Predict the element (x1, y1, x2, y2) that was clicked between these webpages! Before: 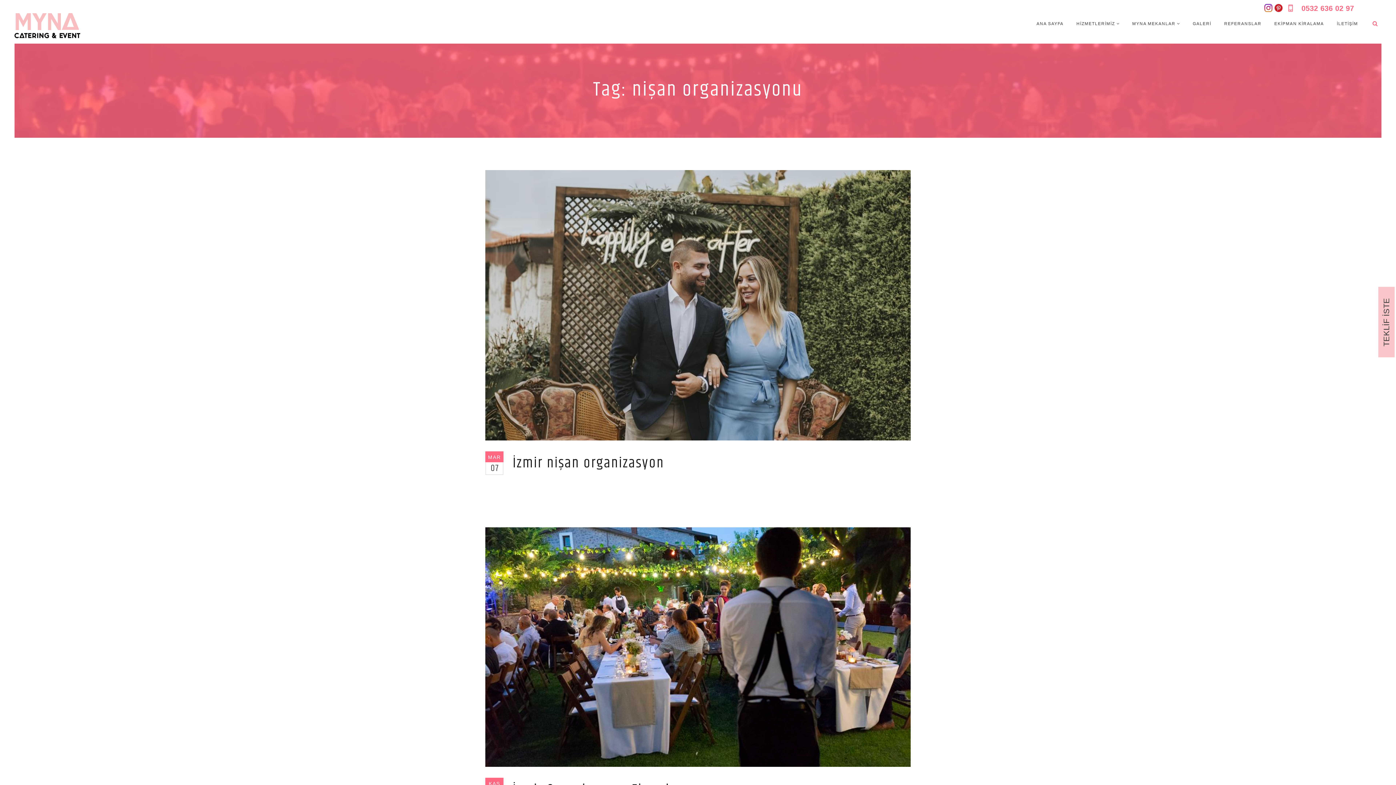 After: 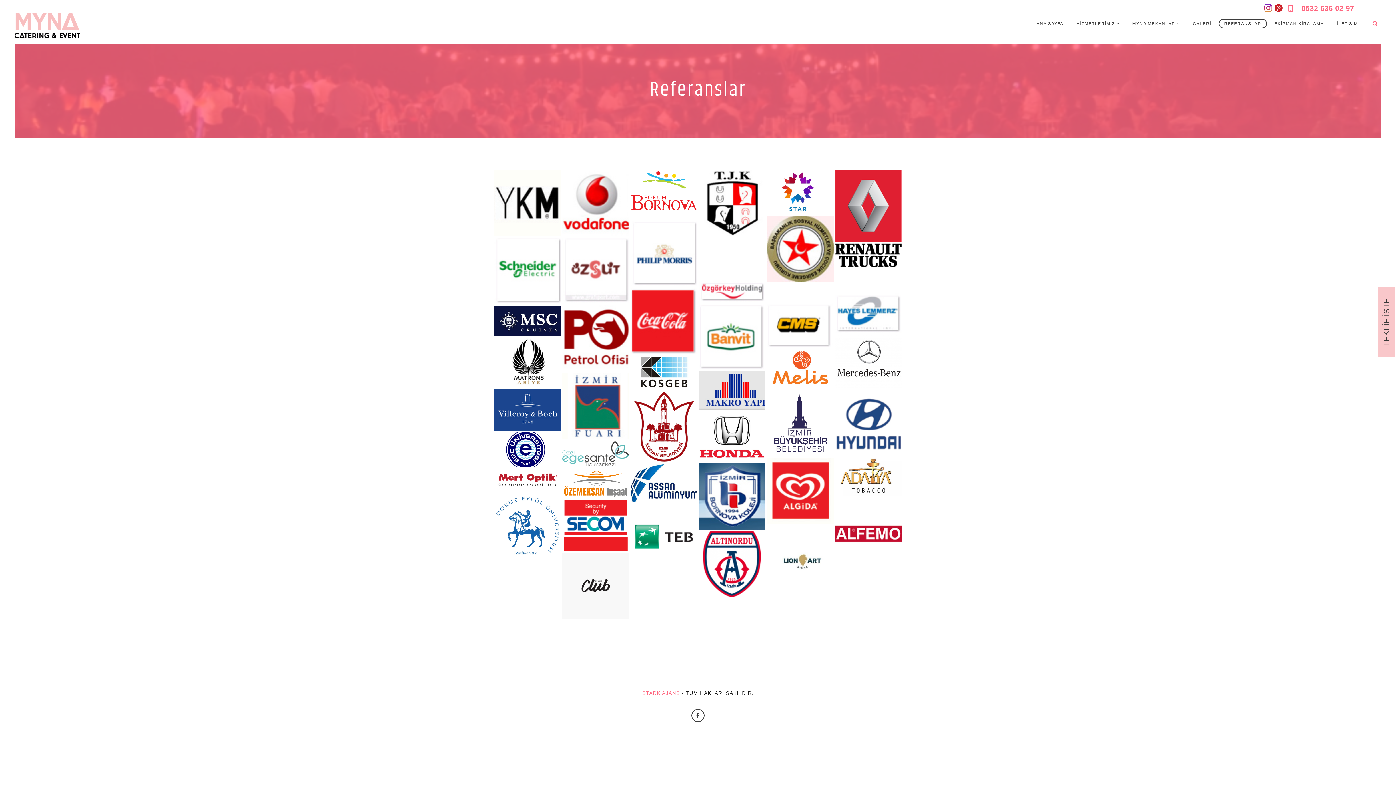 Action: label: REFERANSLAR bbox: (1218, 18, 1267, 28)